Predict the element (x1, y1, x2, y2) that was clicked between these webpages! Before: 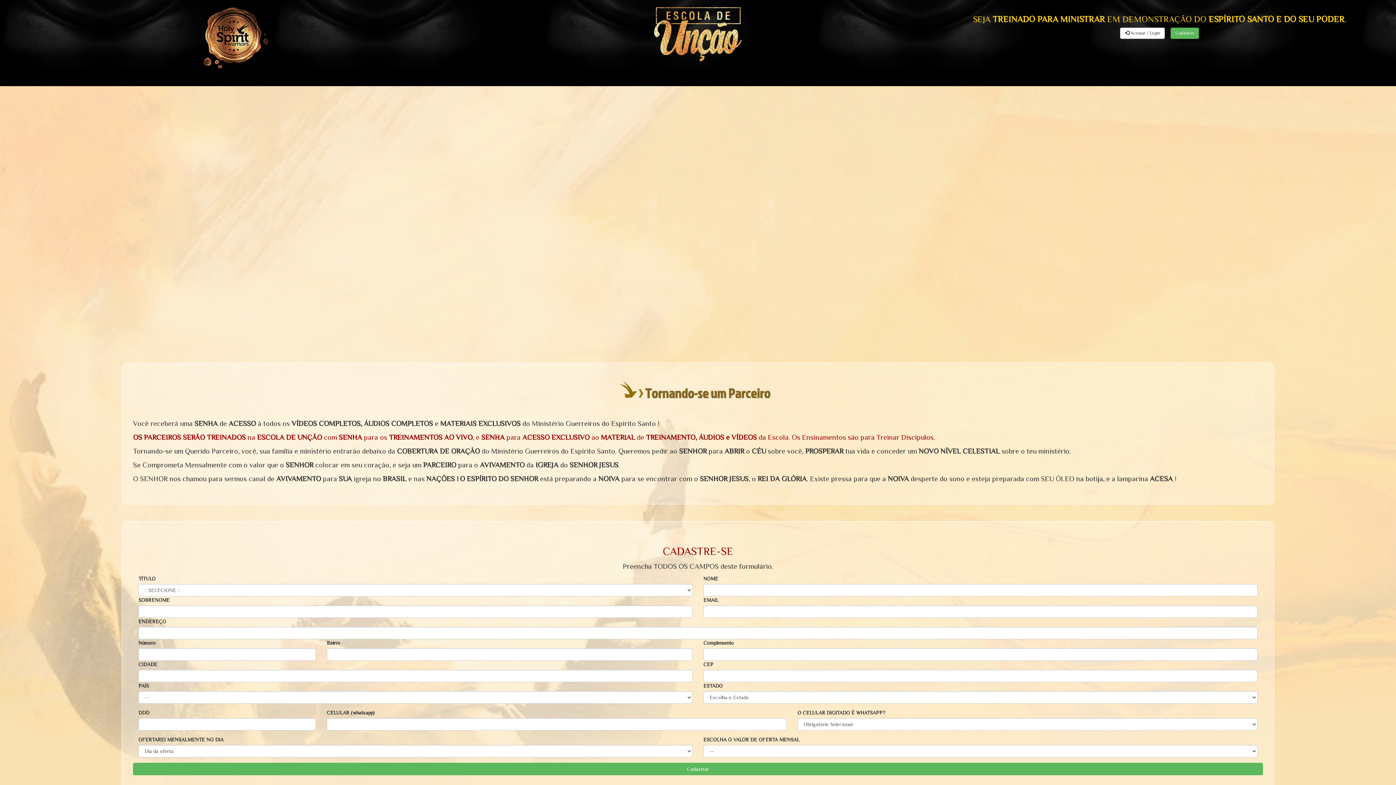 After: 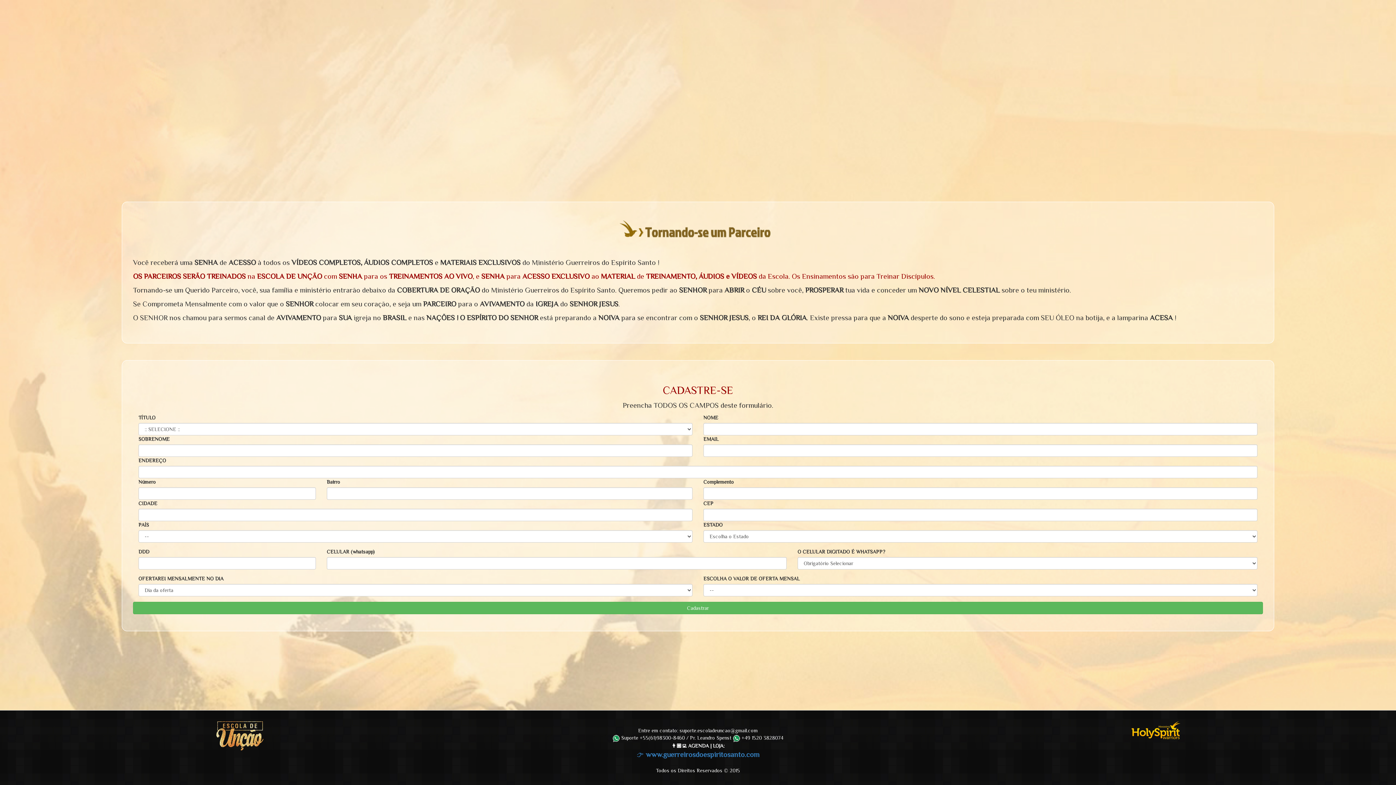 Action: bbox: (1171, 27, 1199, 38) label: Cadastrar